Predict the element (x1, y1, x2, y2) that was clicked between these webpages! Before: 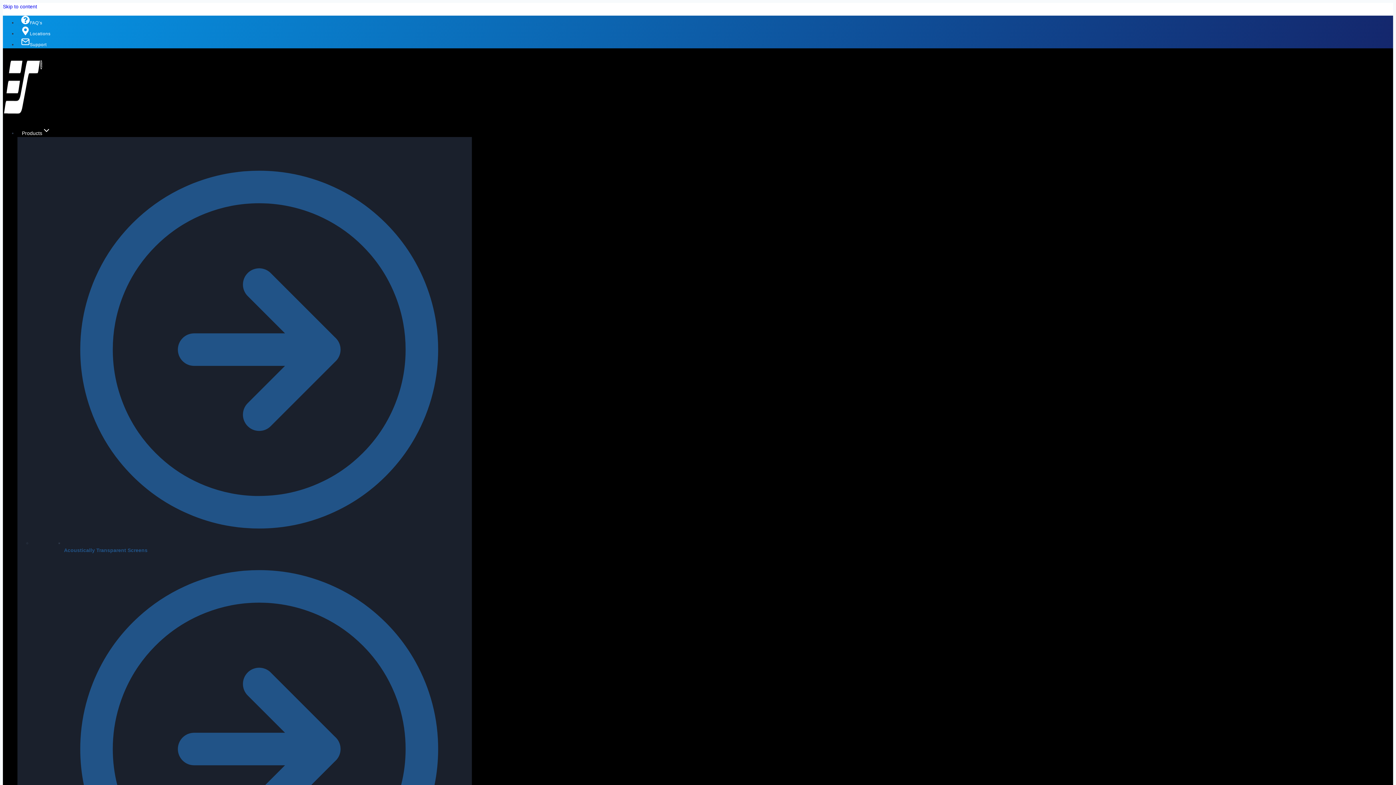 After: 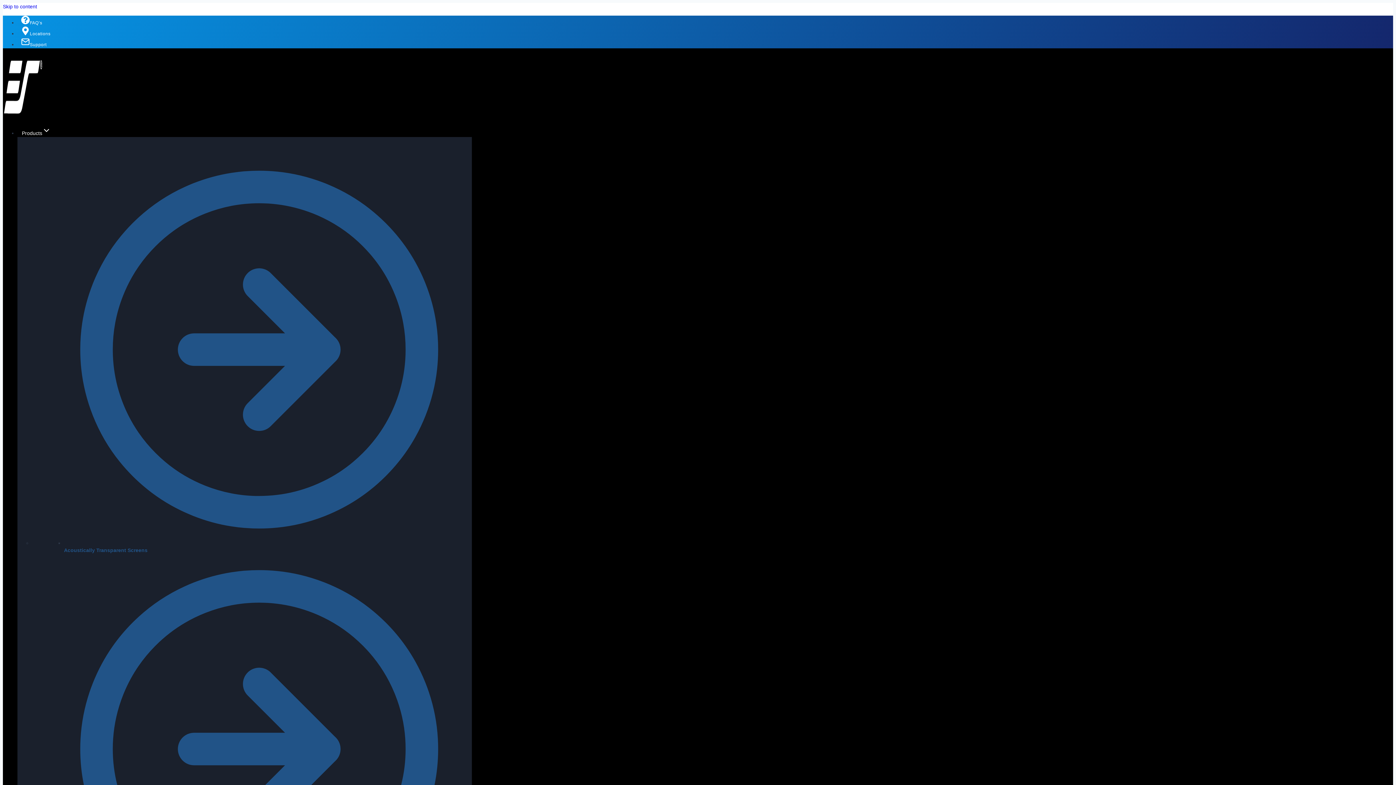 Action: bbox: (2, 3, 37, 9) label: Skip to content